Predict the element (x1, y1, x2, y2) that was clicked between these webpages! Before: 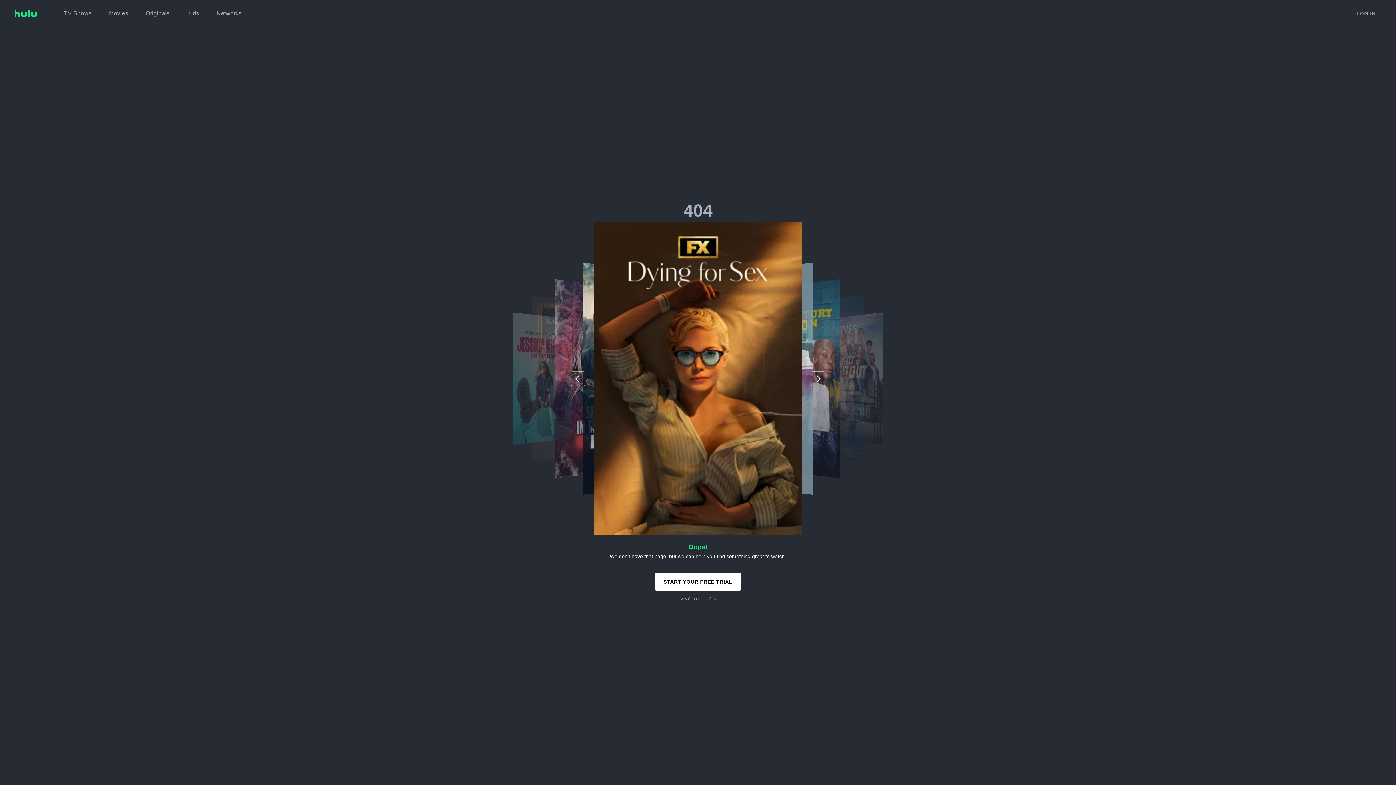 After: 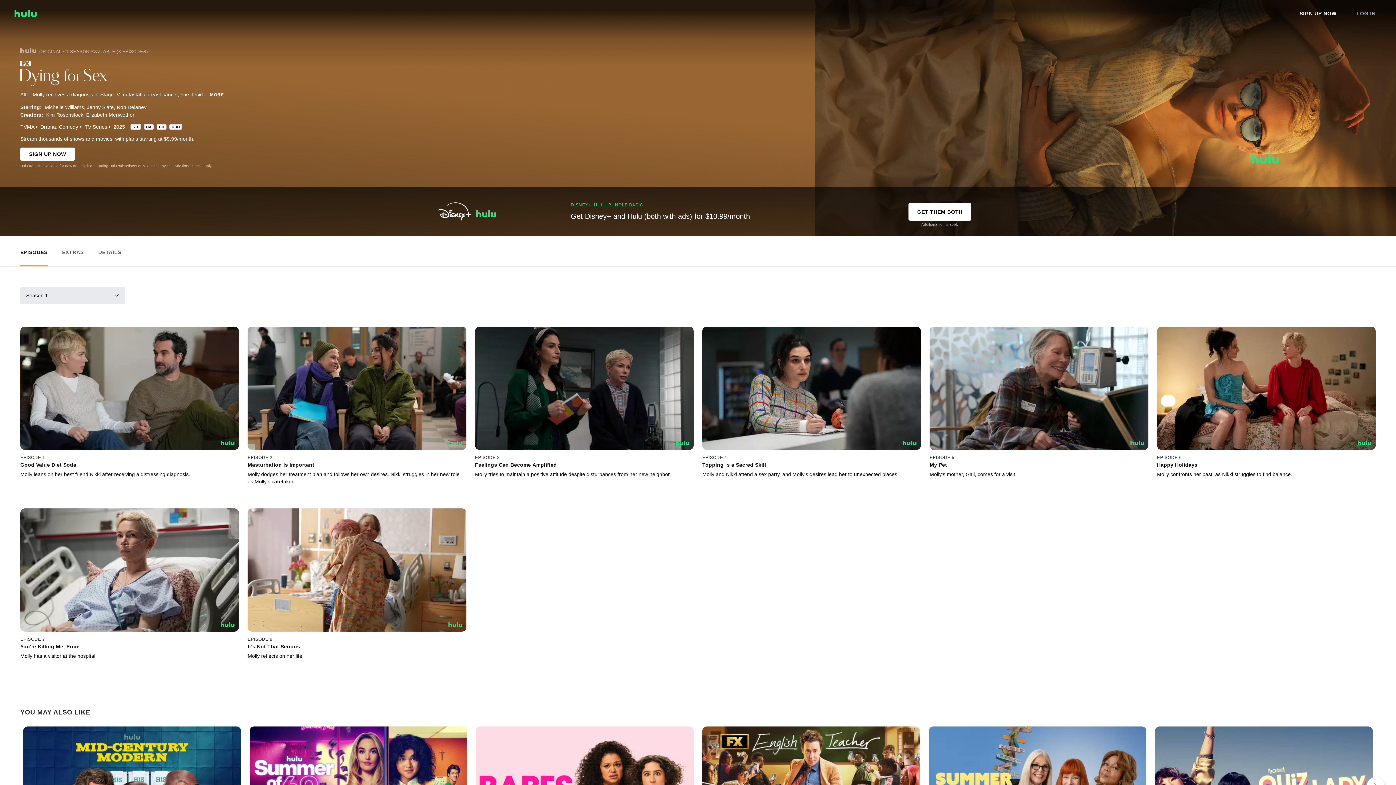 Action: bbox: (594, 221, 802, 535)